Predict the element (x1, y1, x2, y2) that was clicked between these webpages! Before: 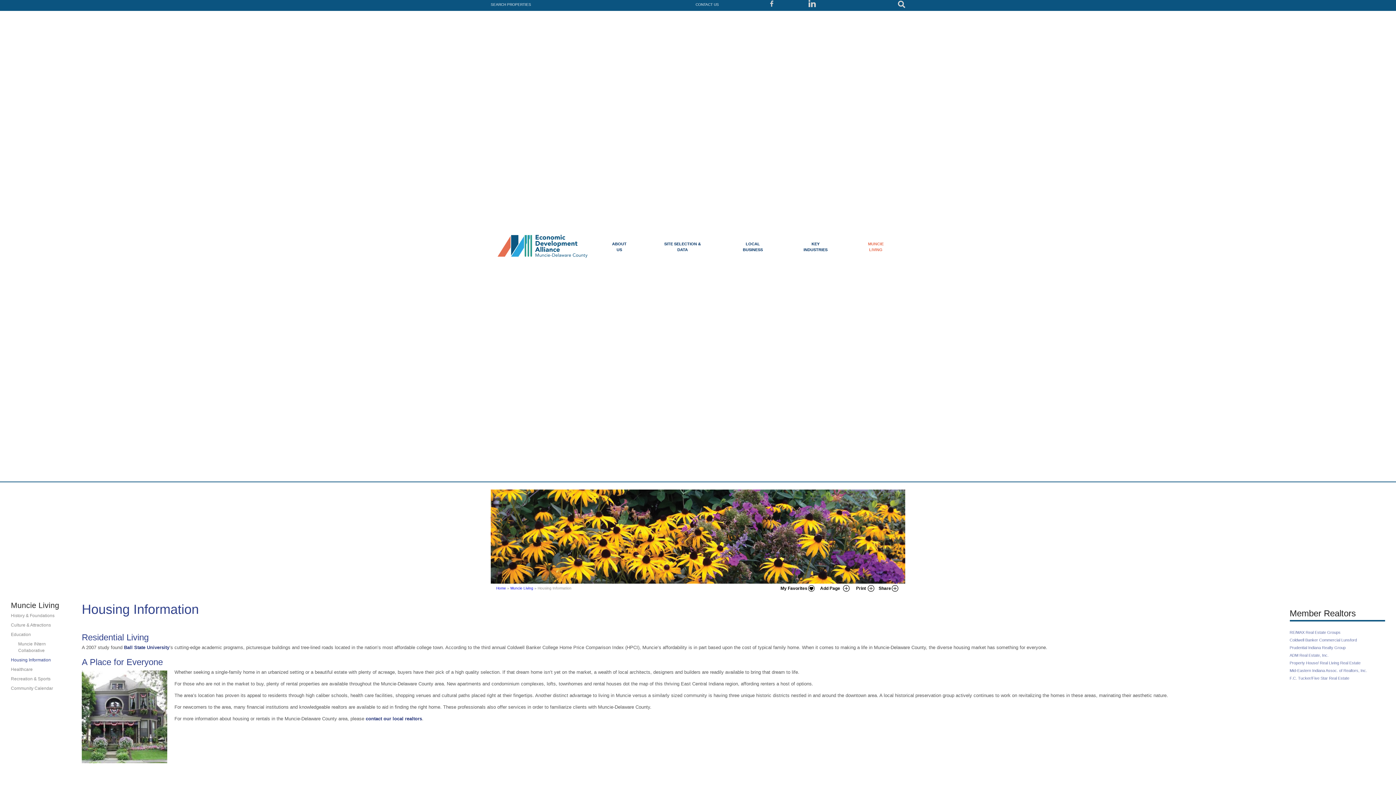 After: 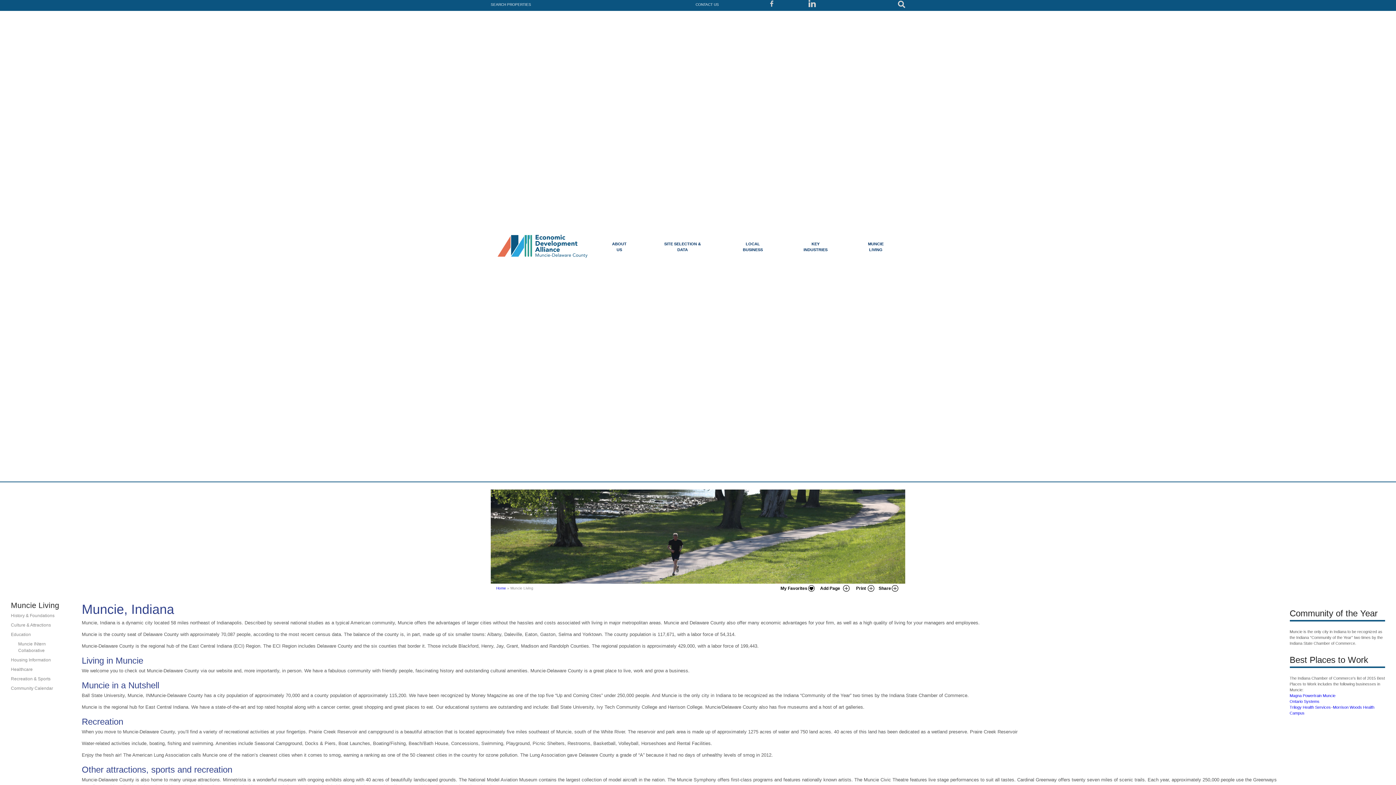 Action: label: Muncie Living bbox: (10, 600, 70, 611)